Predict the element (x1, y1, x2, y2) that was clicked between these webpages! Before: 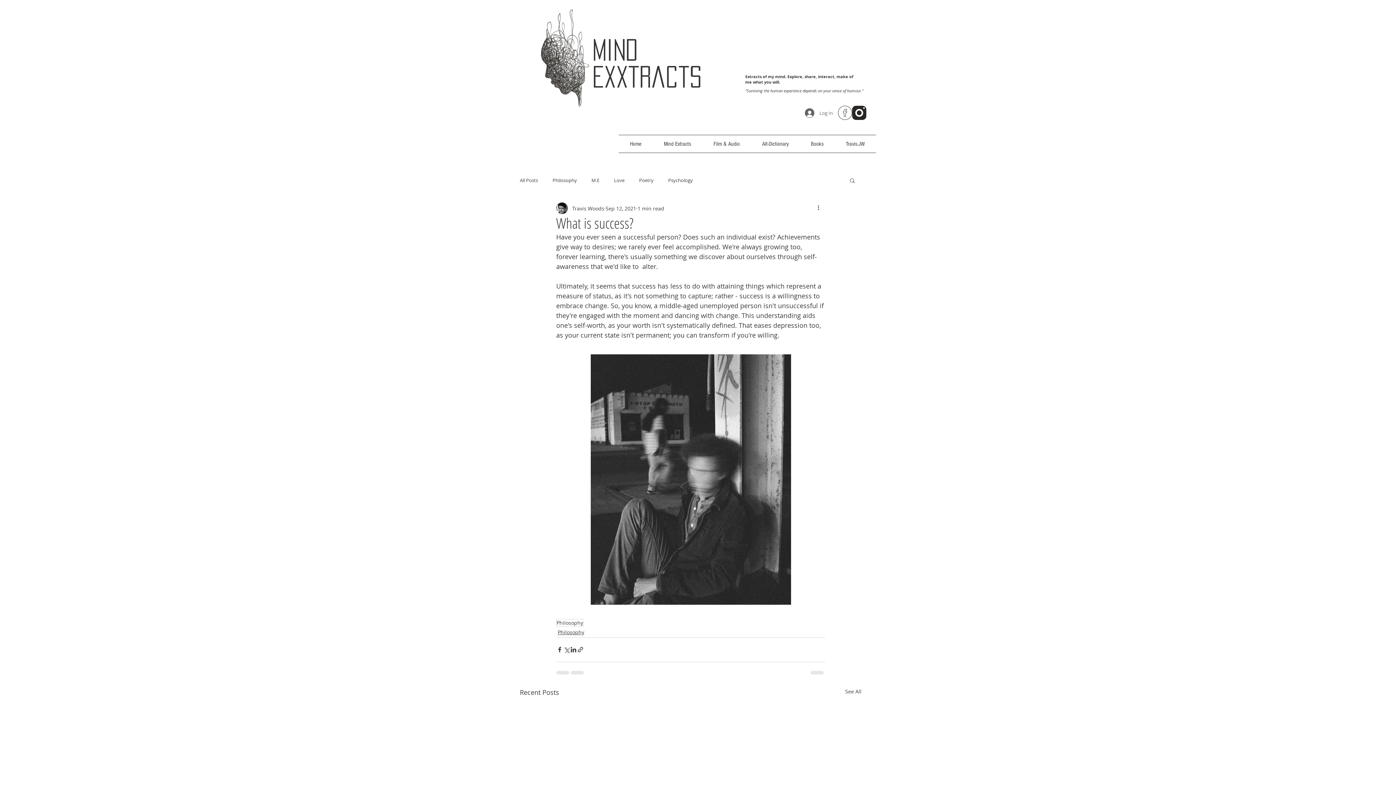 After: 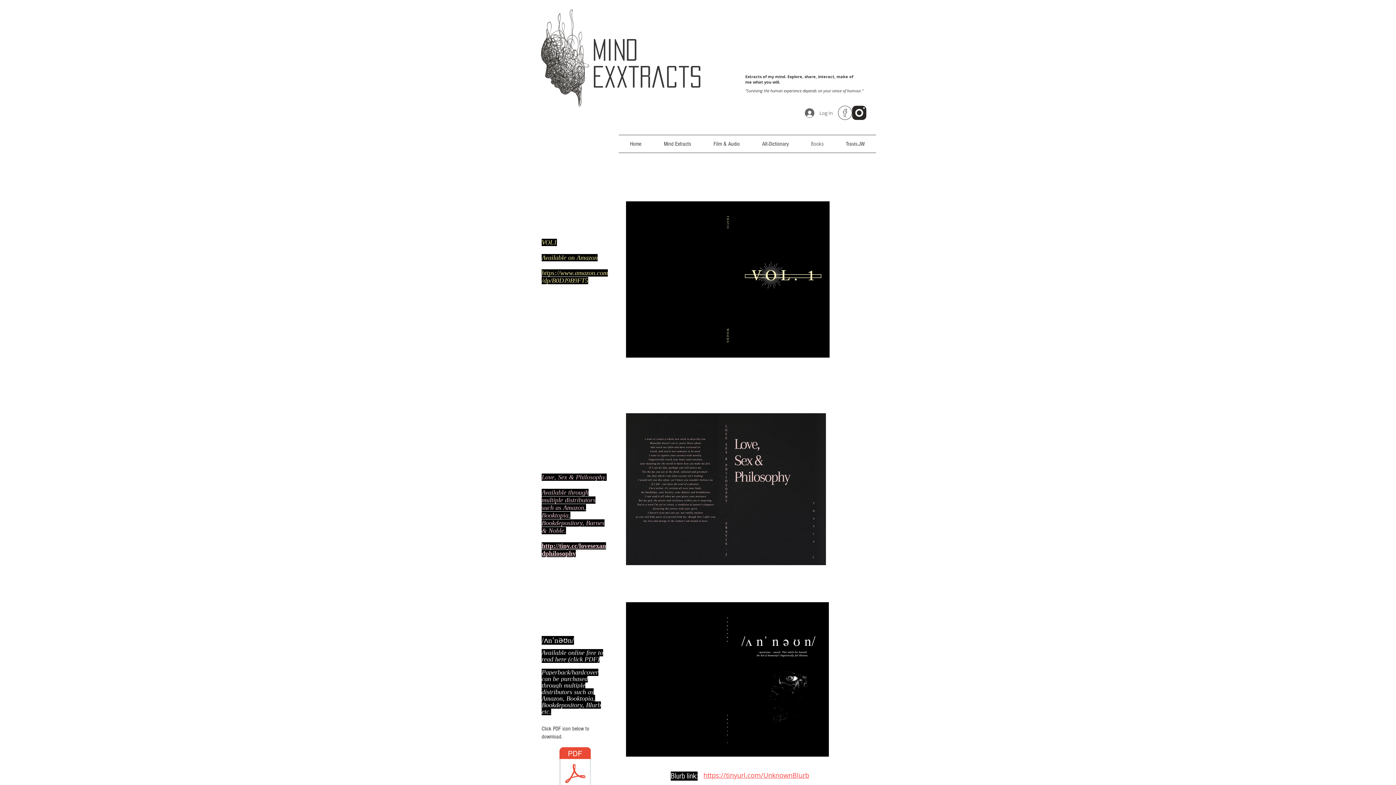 Action: label: Books bbox: (800, 135, 834, 152)